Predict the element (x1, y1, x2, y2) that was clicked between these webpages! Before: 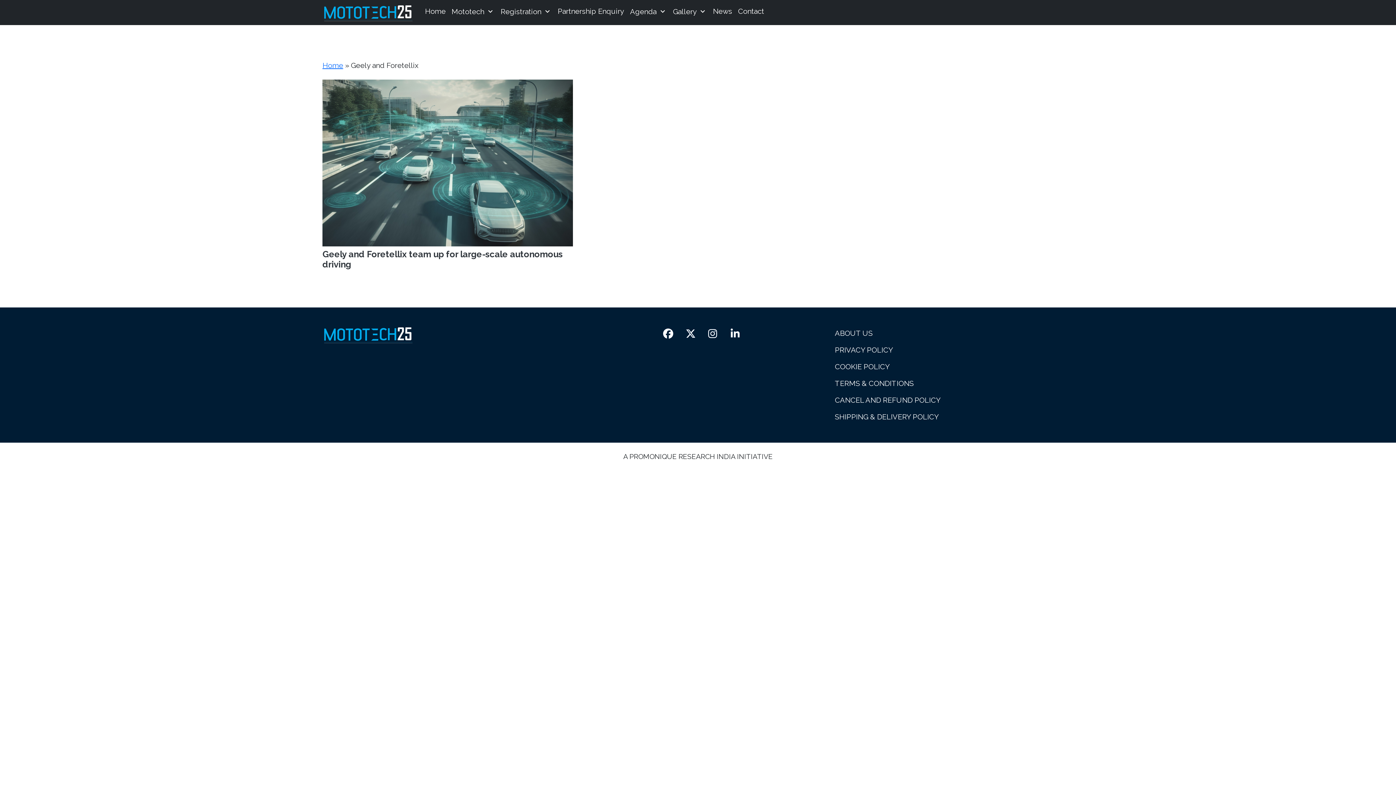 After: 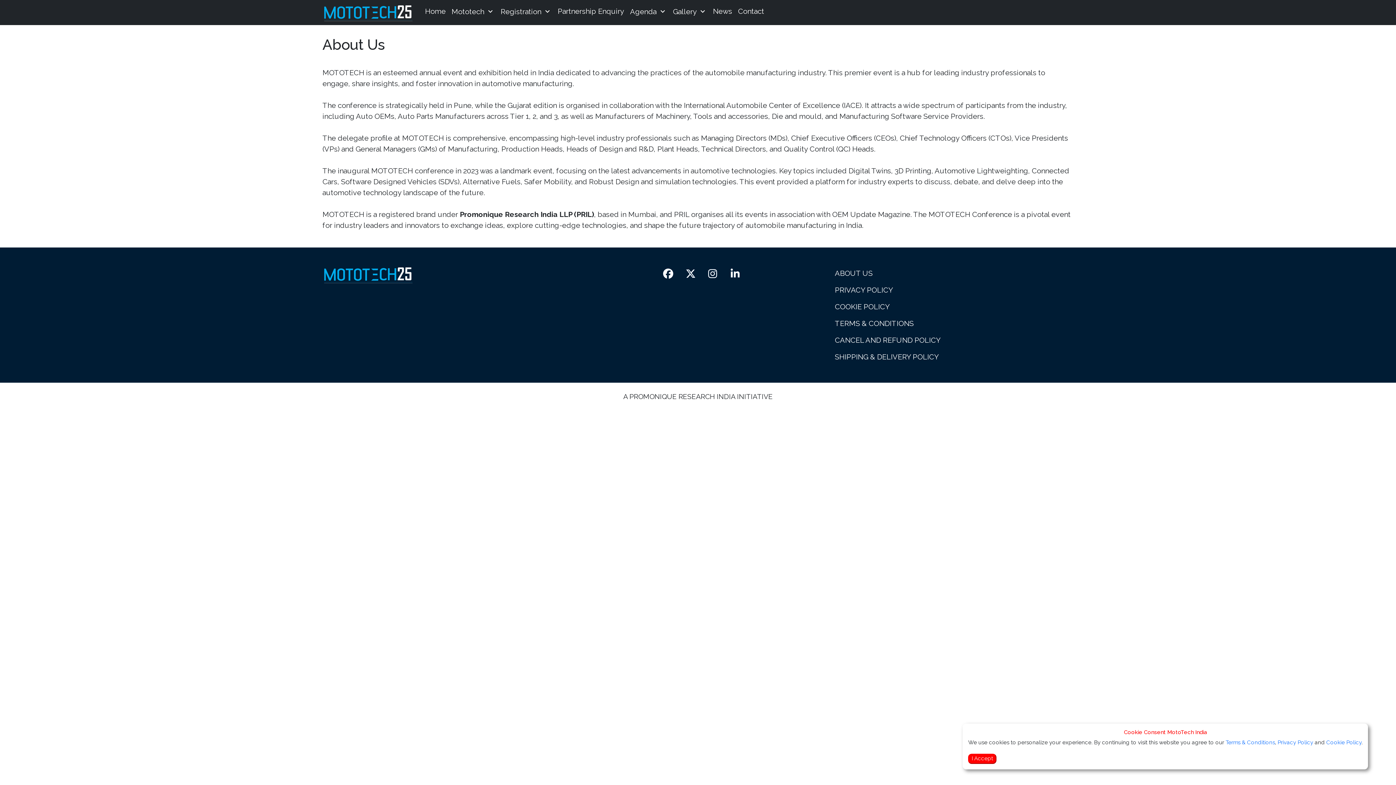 Action: bbox: (829, 325, 1073, 341) label: ABOUT US